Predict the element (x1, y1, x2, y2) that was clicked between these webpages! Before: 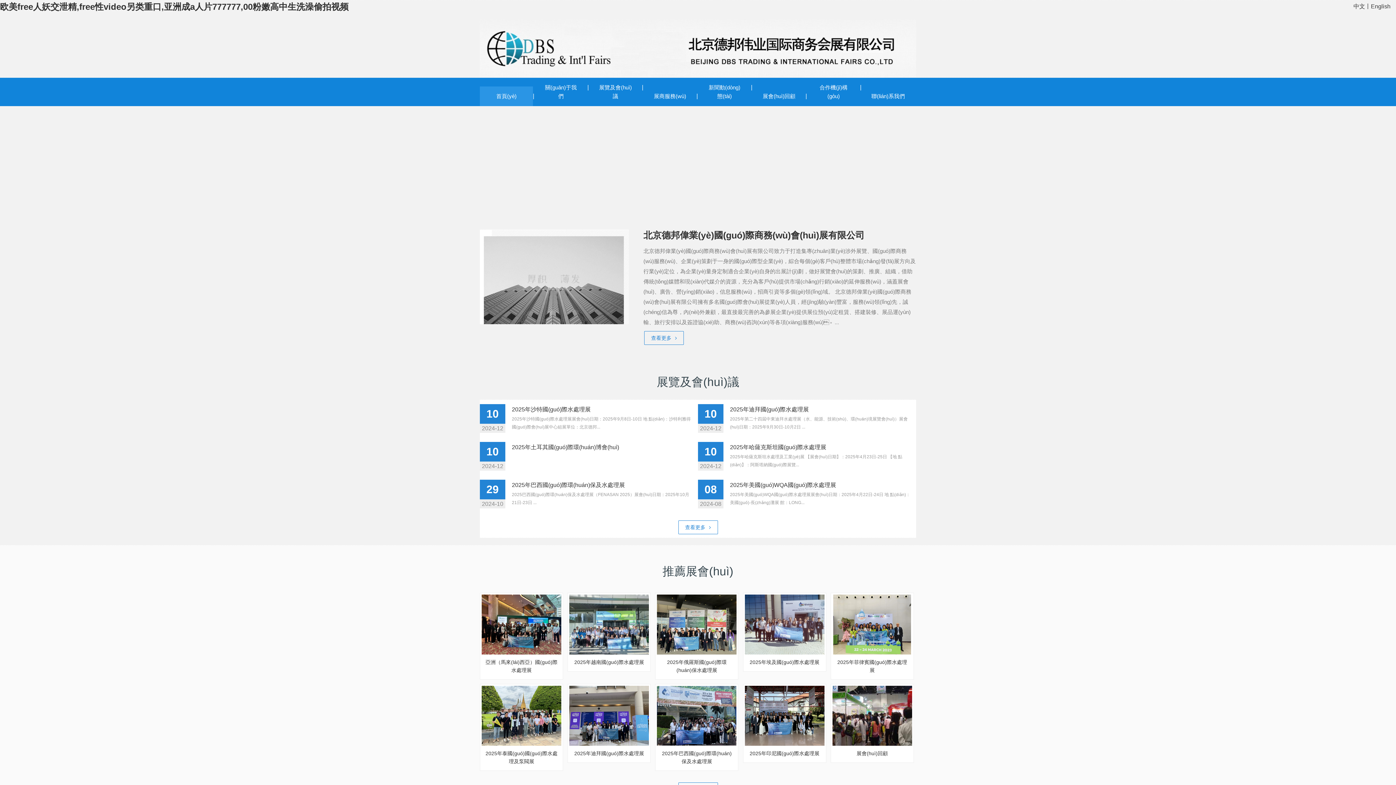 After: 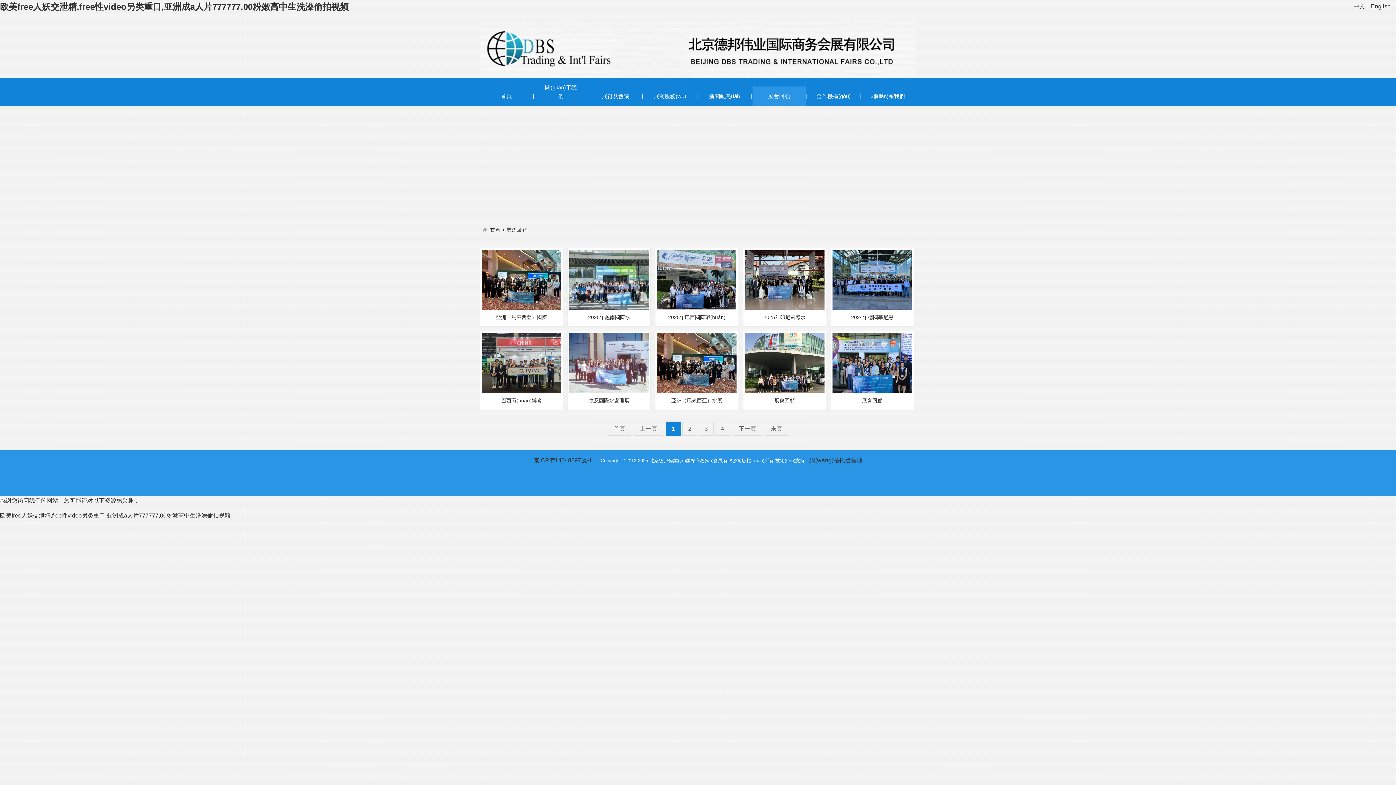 Action: label: 展會(huì)回顧 bbox: (752, 86, 805, 106)